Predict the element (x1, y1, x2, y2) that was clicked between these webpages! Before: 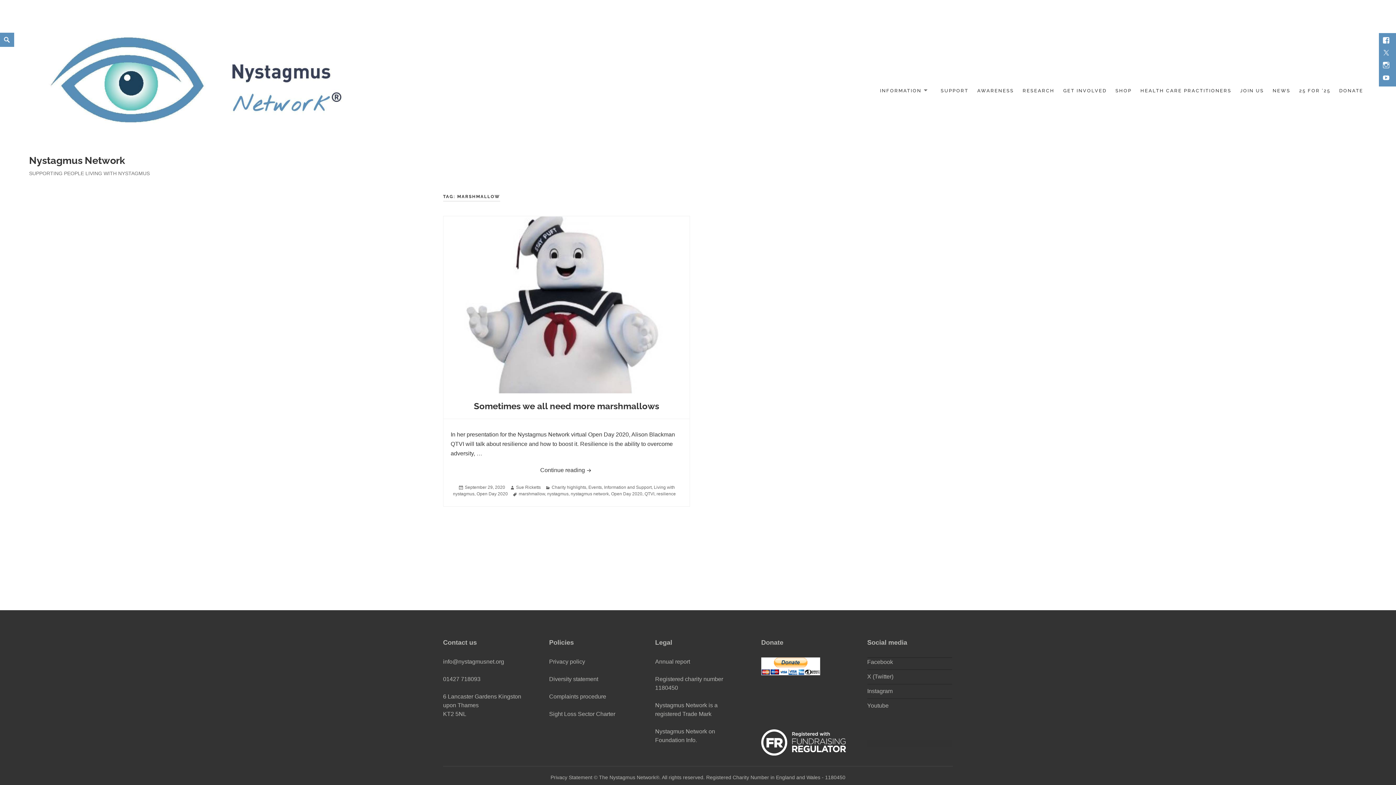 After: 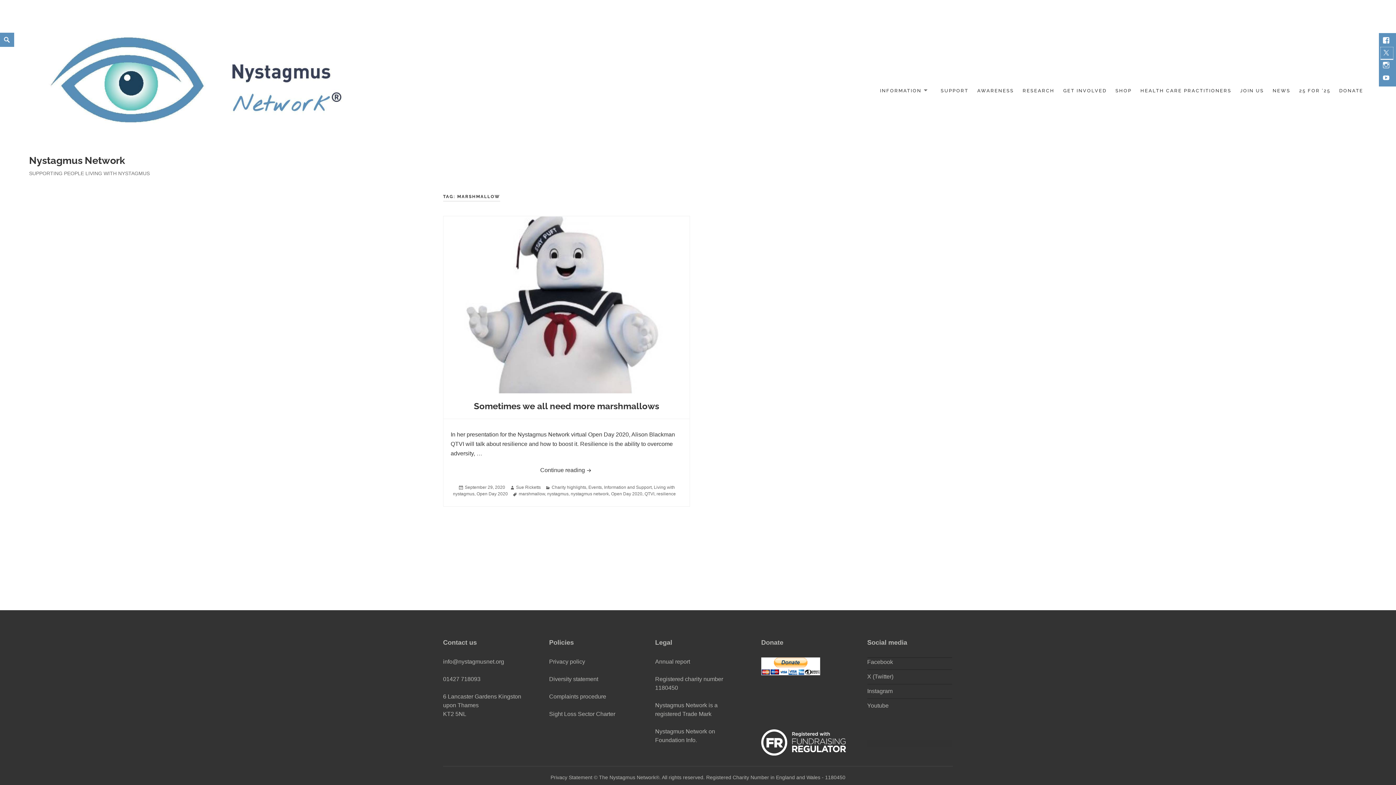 Action: bbox: (1381, 47, 1393, 59) label: X (Twitter)